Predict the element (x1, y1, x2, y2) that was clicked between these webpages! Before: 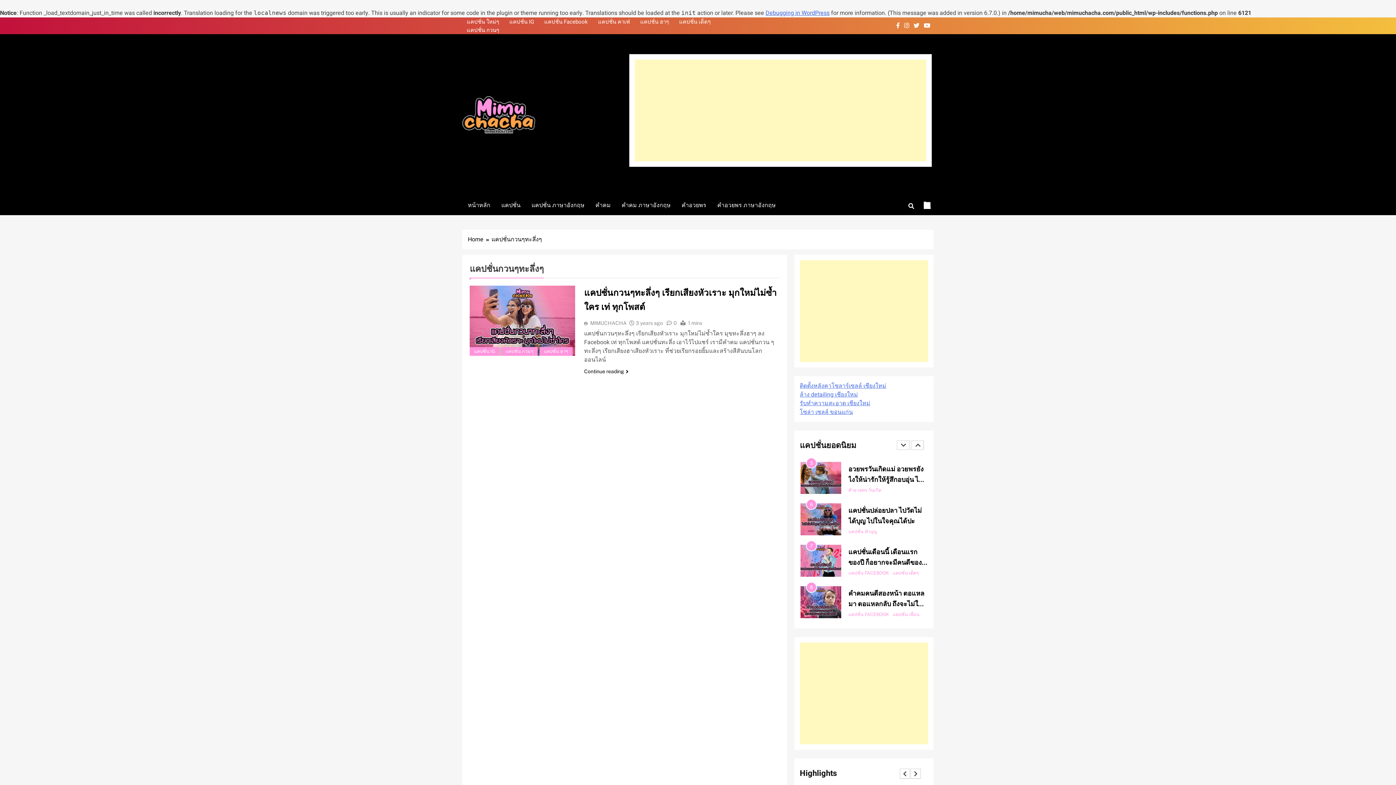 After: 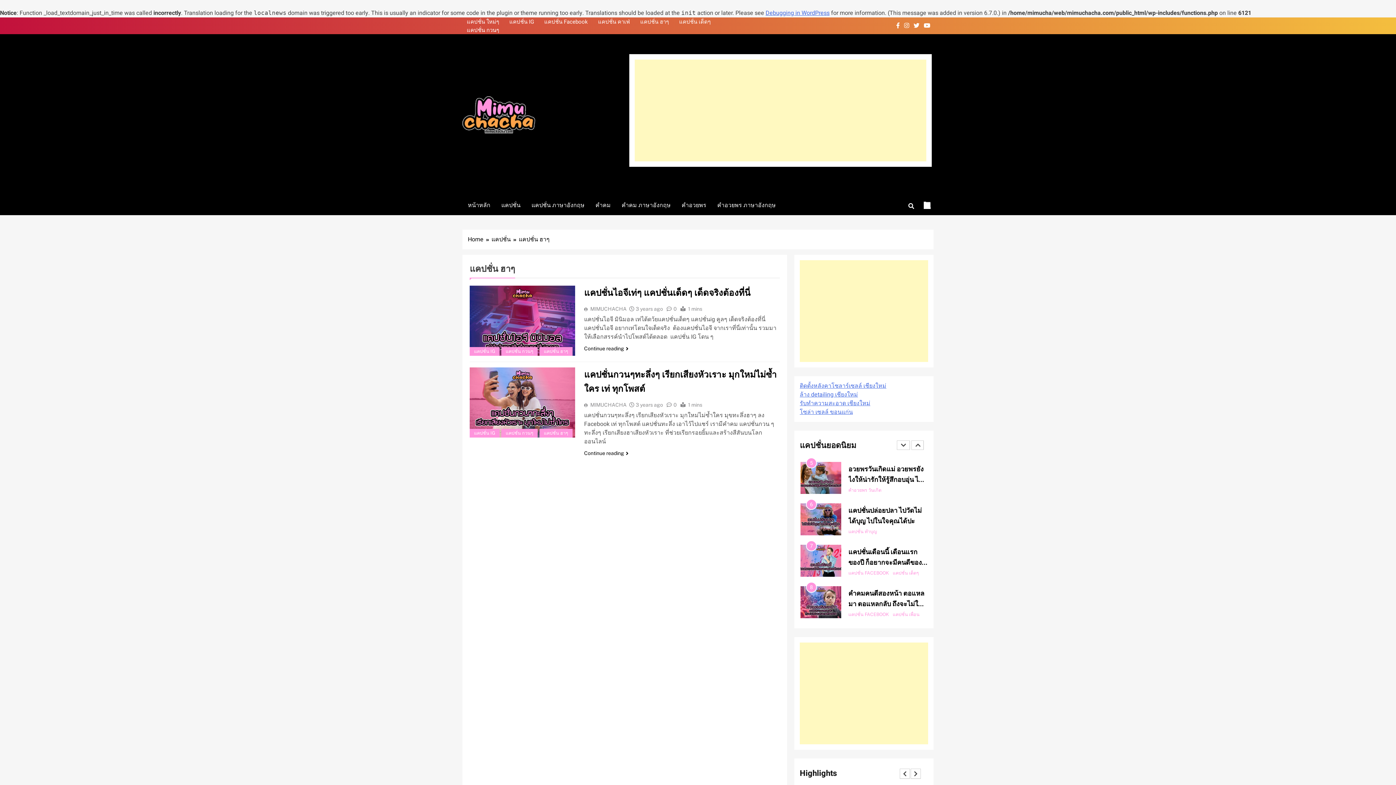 Action: label: แคปชั่น ฮาๆ bbox: (636, 17, 673, 25)